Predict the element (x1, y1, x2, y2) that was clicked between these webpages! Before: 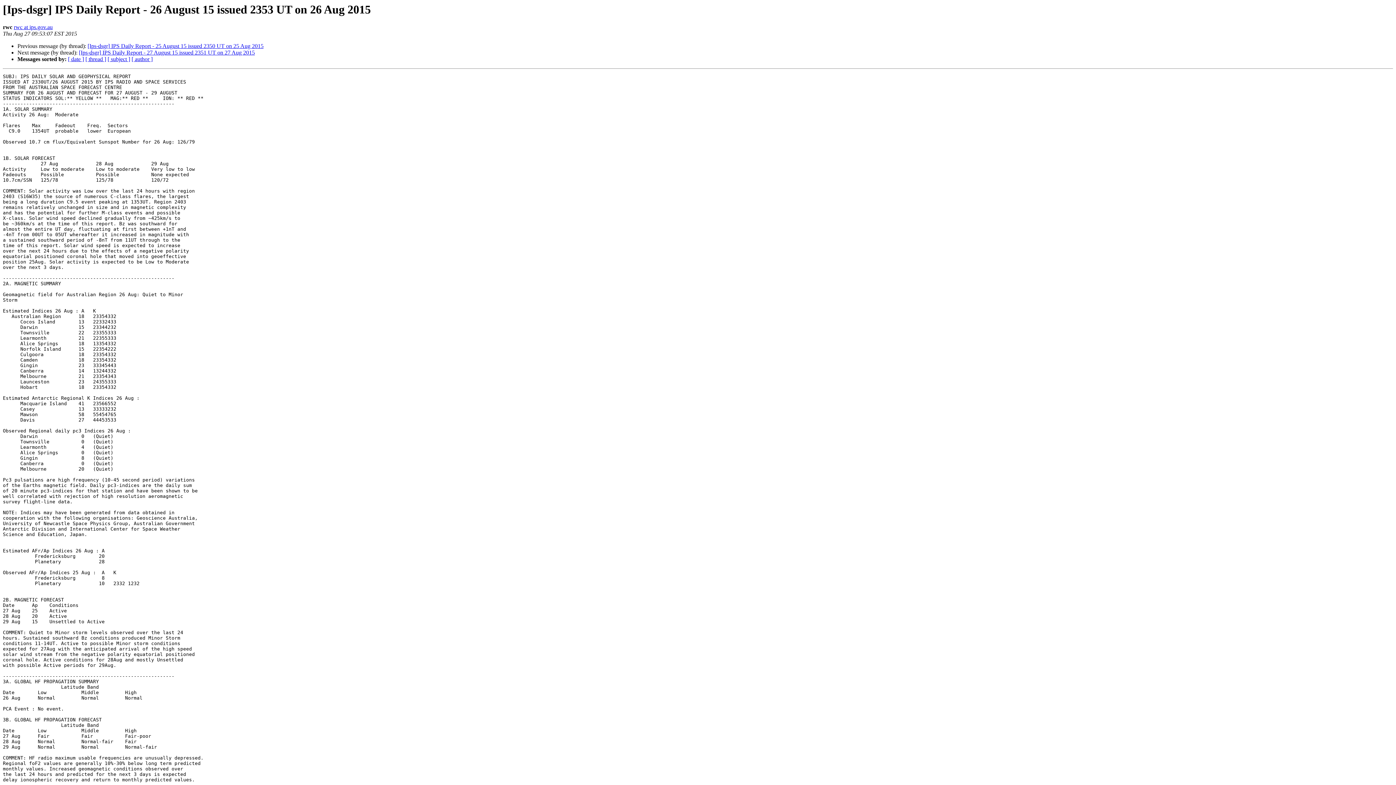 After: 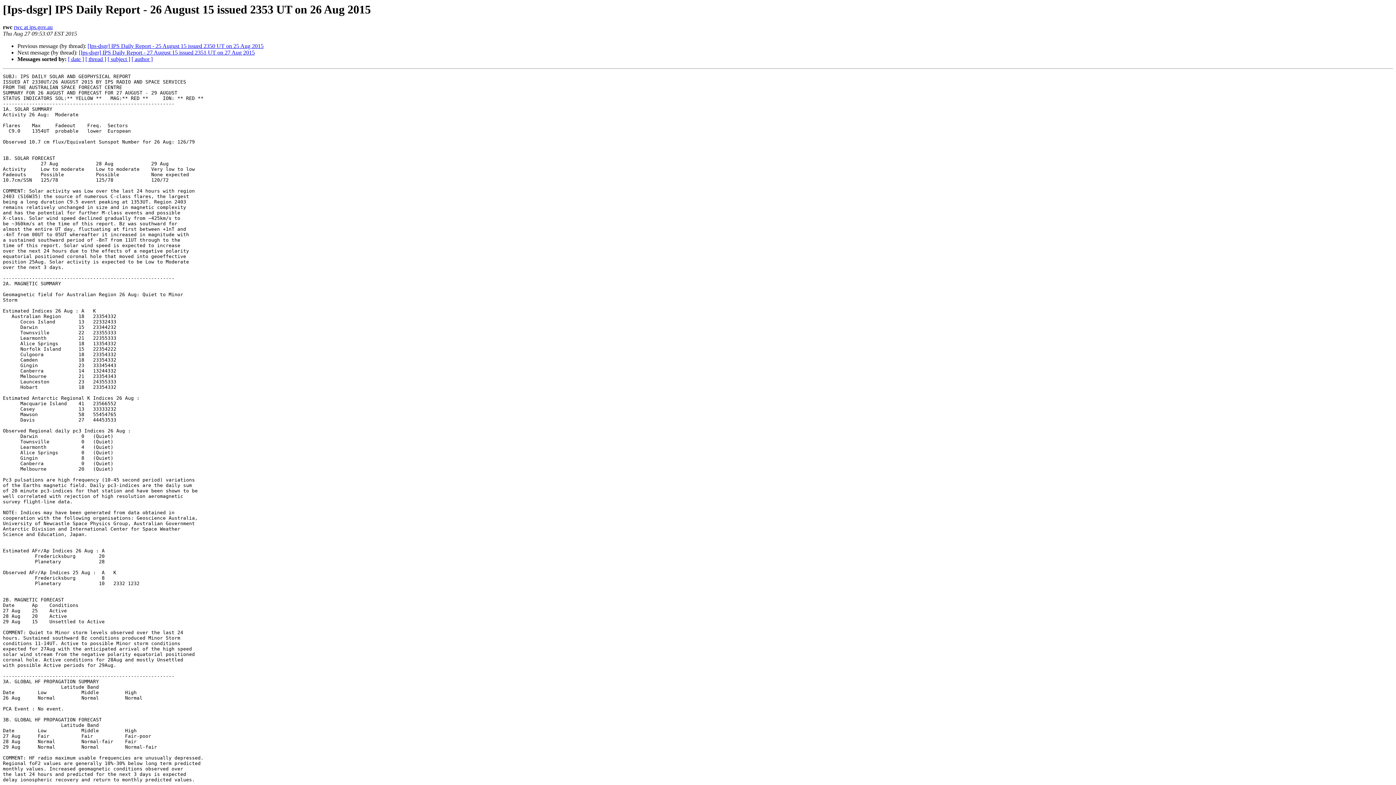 Action: bbox: (13, 24, 52, 30) label: rwc at ips.gov.au